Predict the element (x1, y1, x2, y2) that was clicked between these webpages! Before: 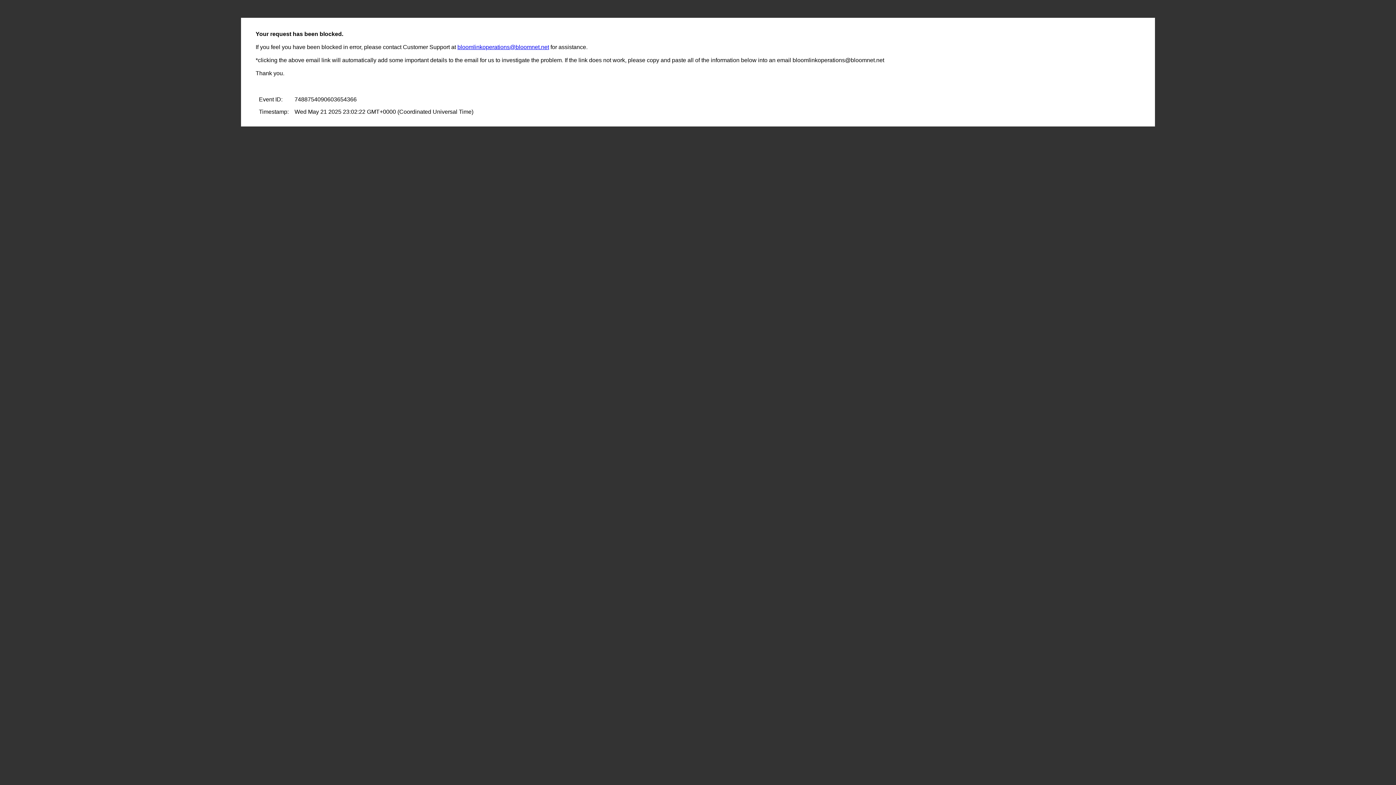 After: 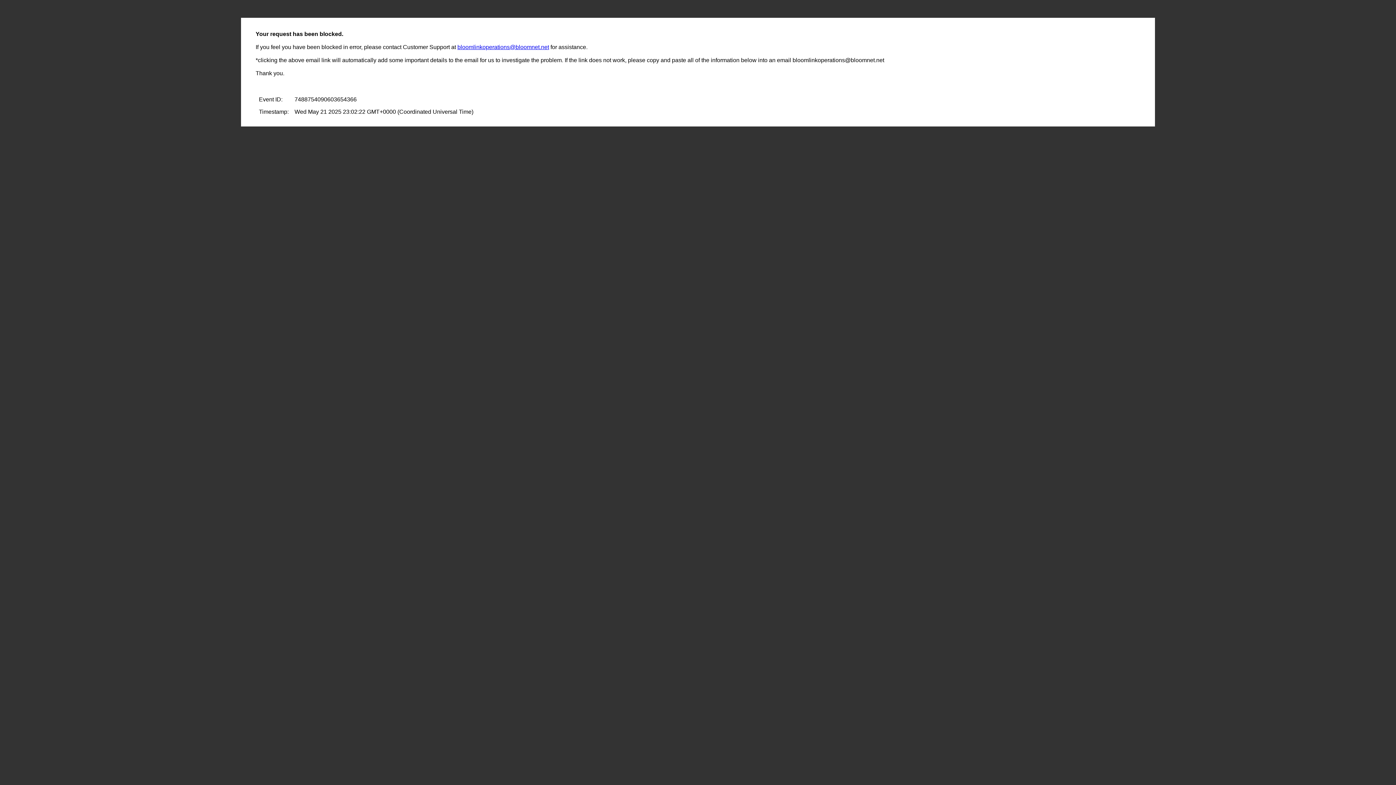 Action: label: bloomlinkoperations@bloomnet.net bbox: (457, 44, 549, 50)